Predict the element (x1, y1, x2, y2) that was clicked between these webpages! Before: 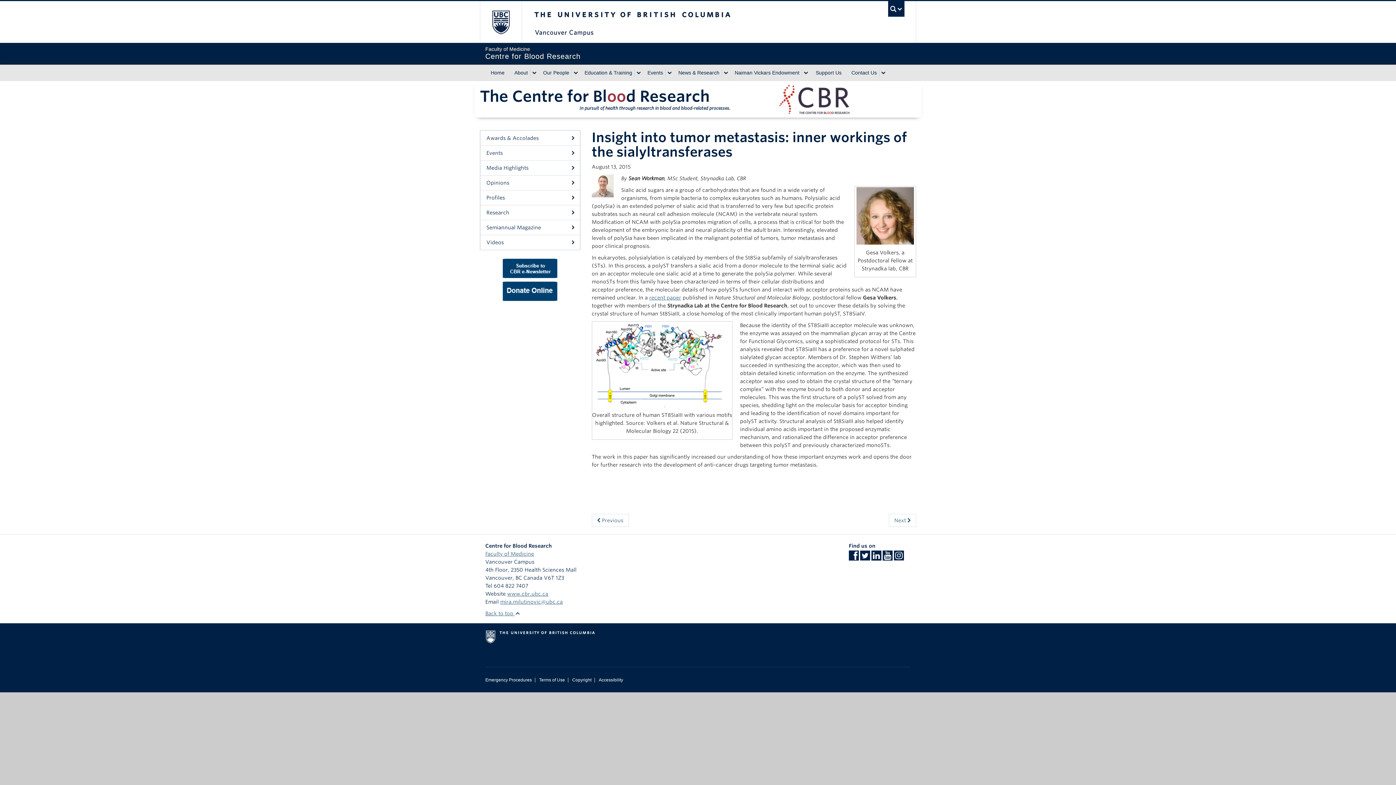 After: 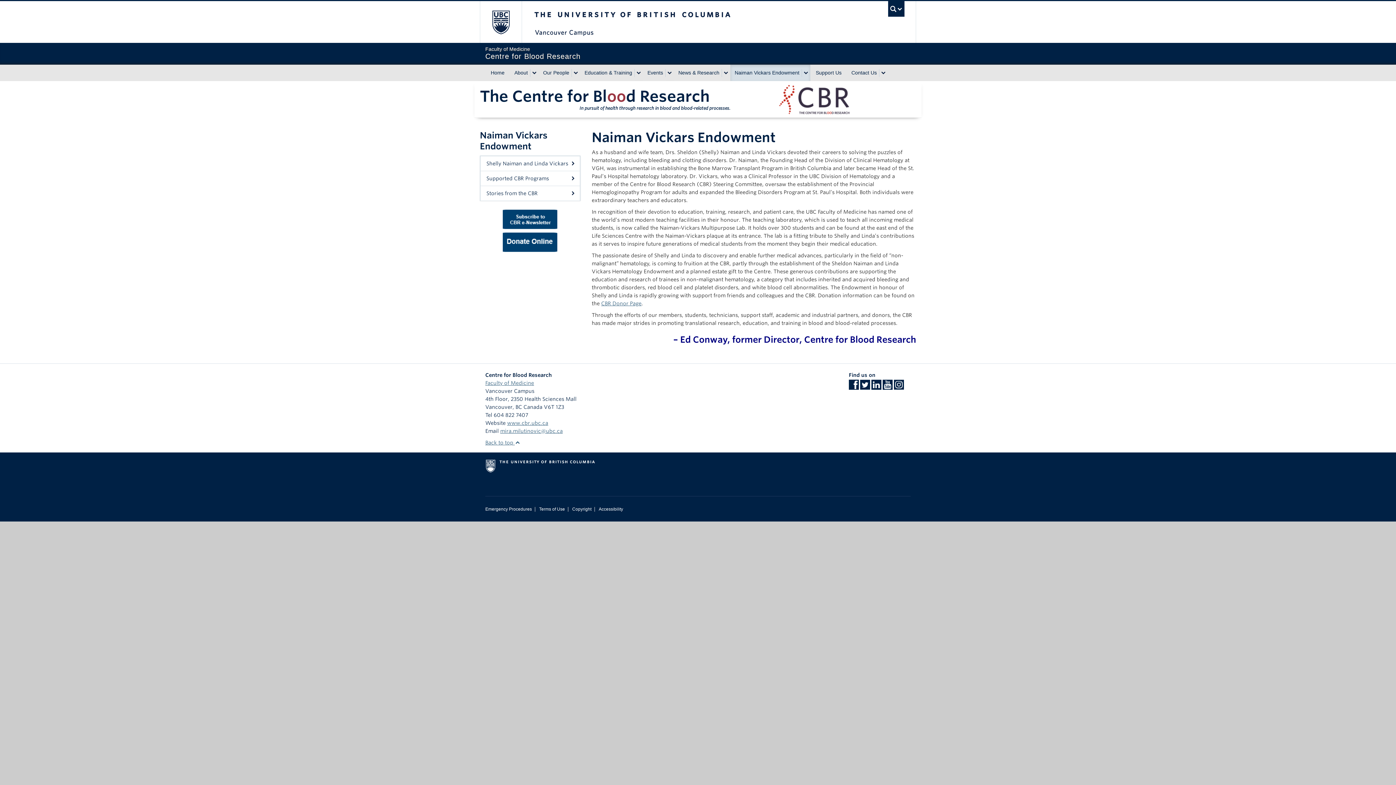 Action: label: Naiman Vickars Endowment bbox: (730, 64, 802, 81)